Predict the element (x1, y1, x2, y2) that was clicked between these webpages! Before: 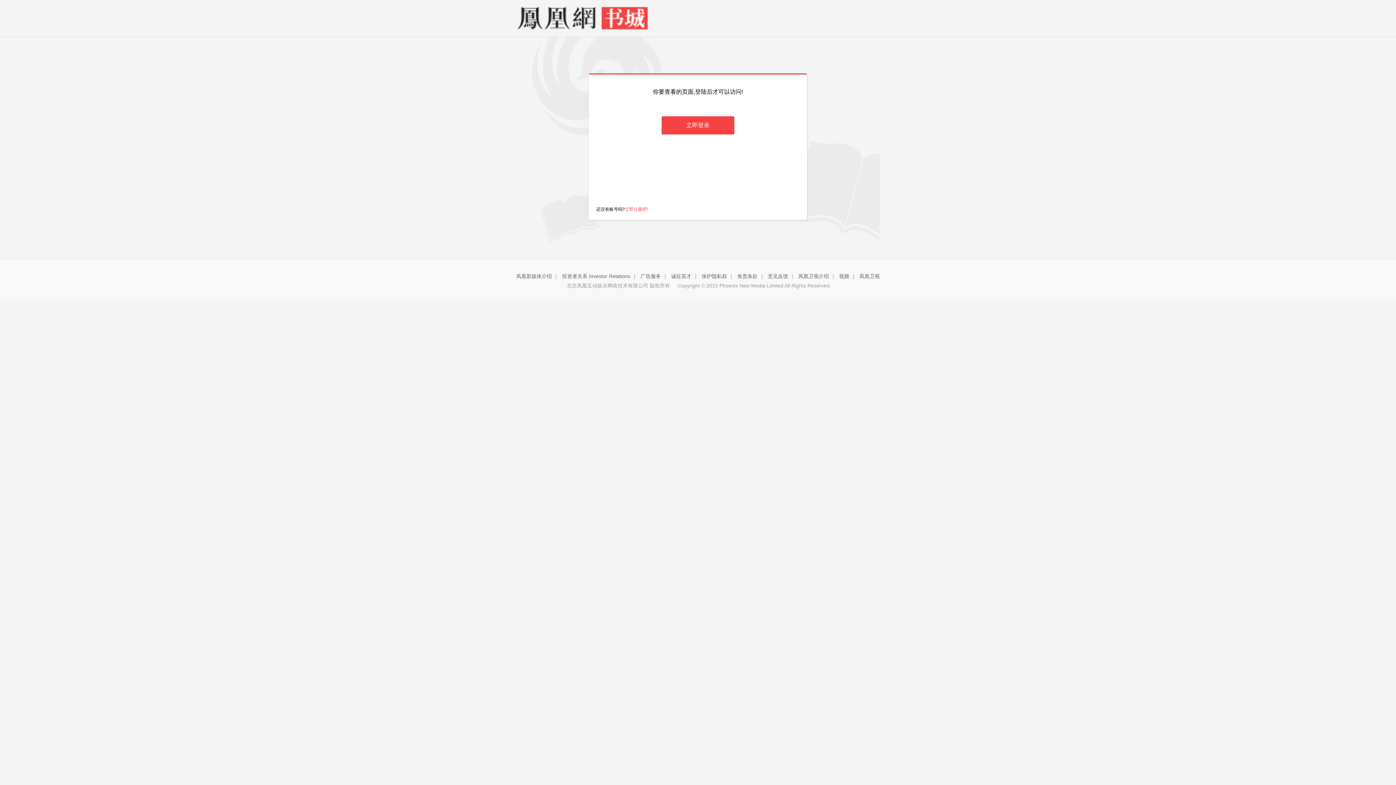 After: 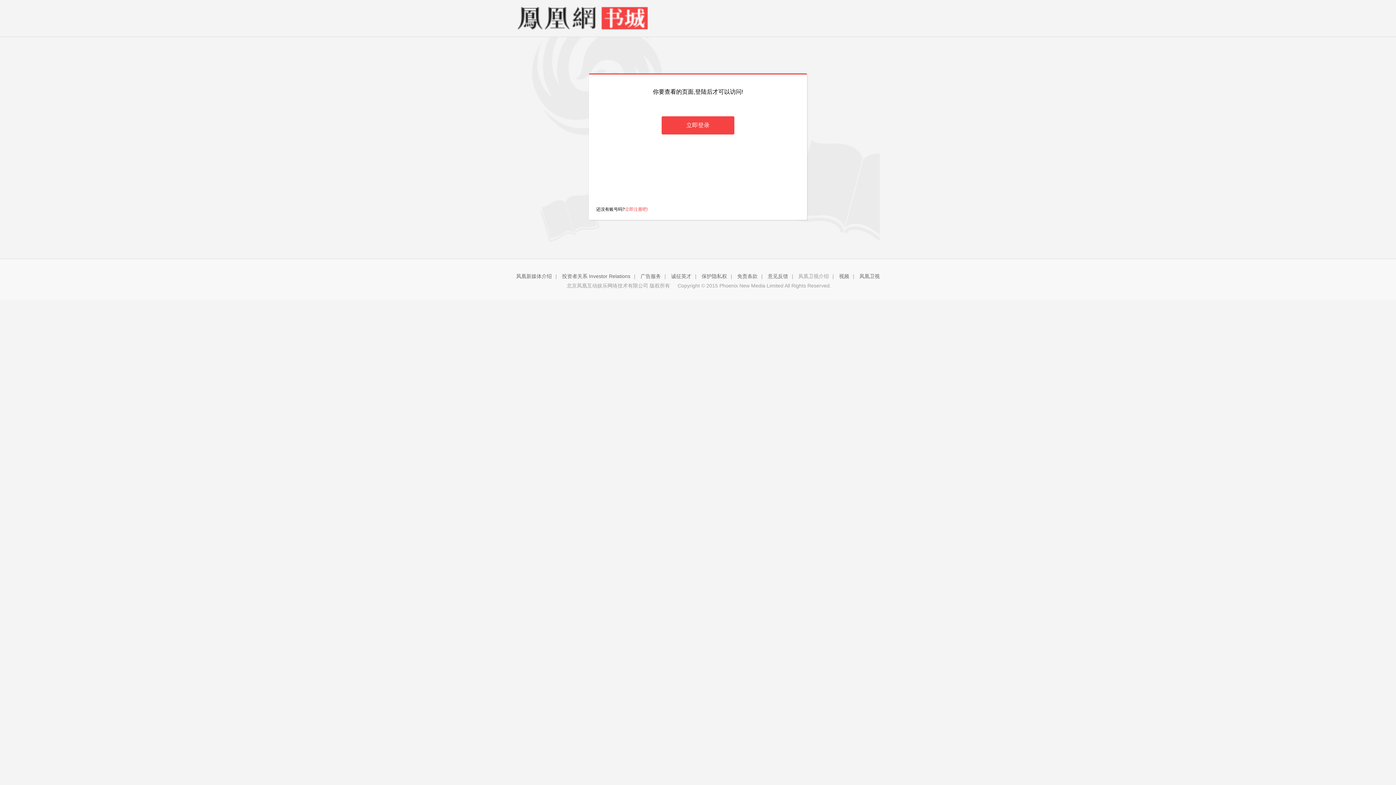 Action: label: 凤凰卫视介绍 bbox: (798, 273, 829, 279)